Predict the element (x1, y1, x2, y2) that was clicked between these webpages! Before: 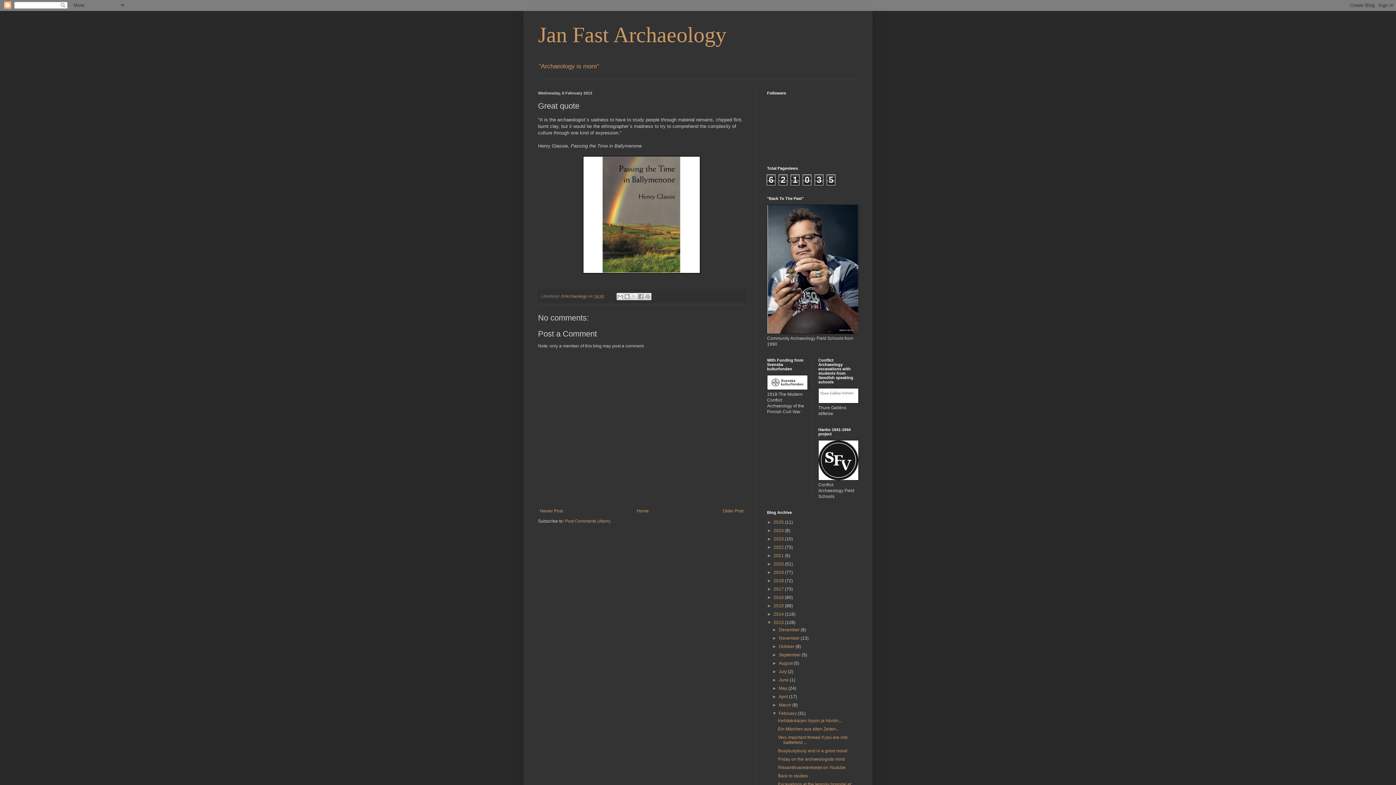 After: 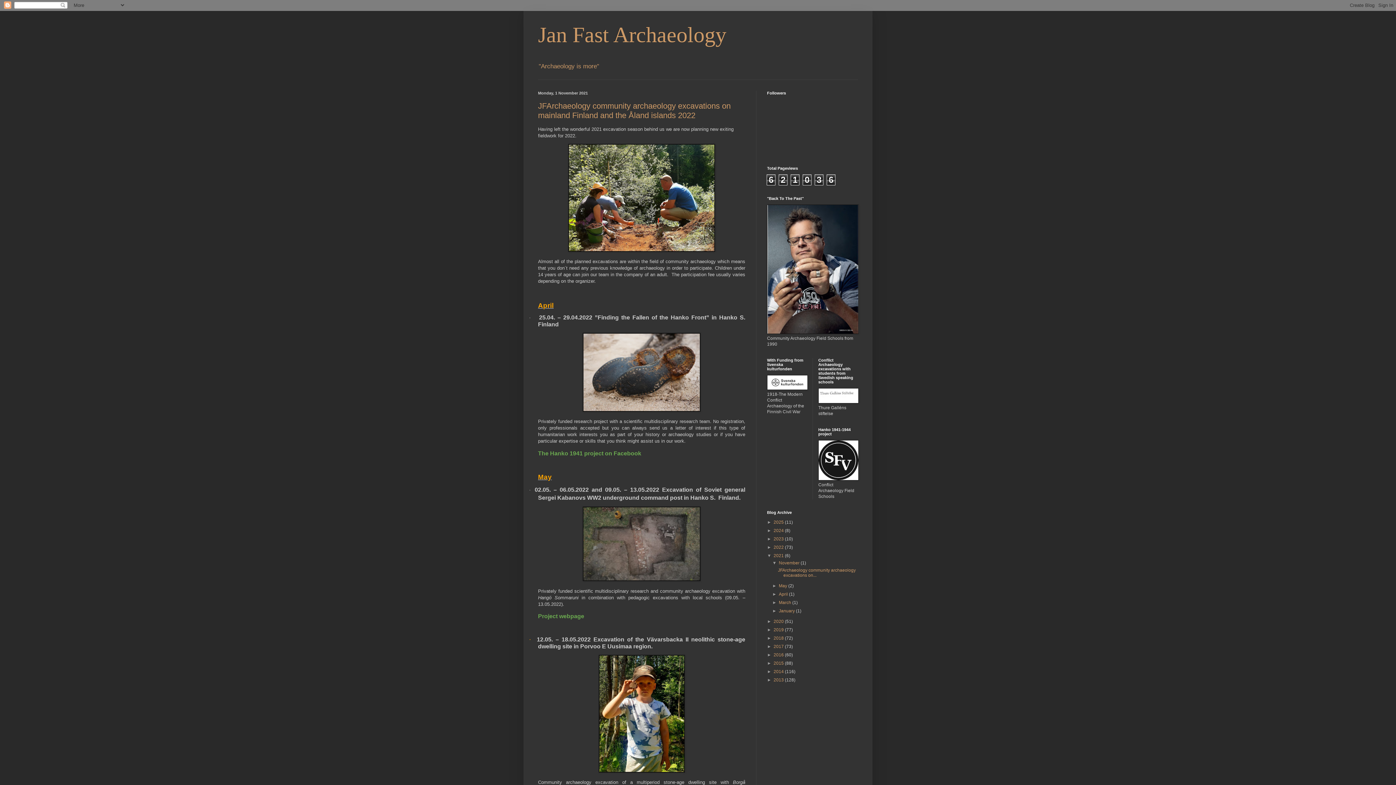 Action: bbox: (773, 553, 785, 558) label: 2021 